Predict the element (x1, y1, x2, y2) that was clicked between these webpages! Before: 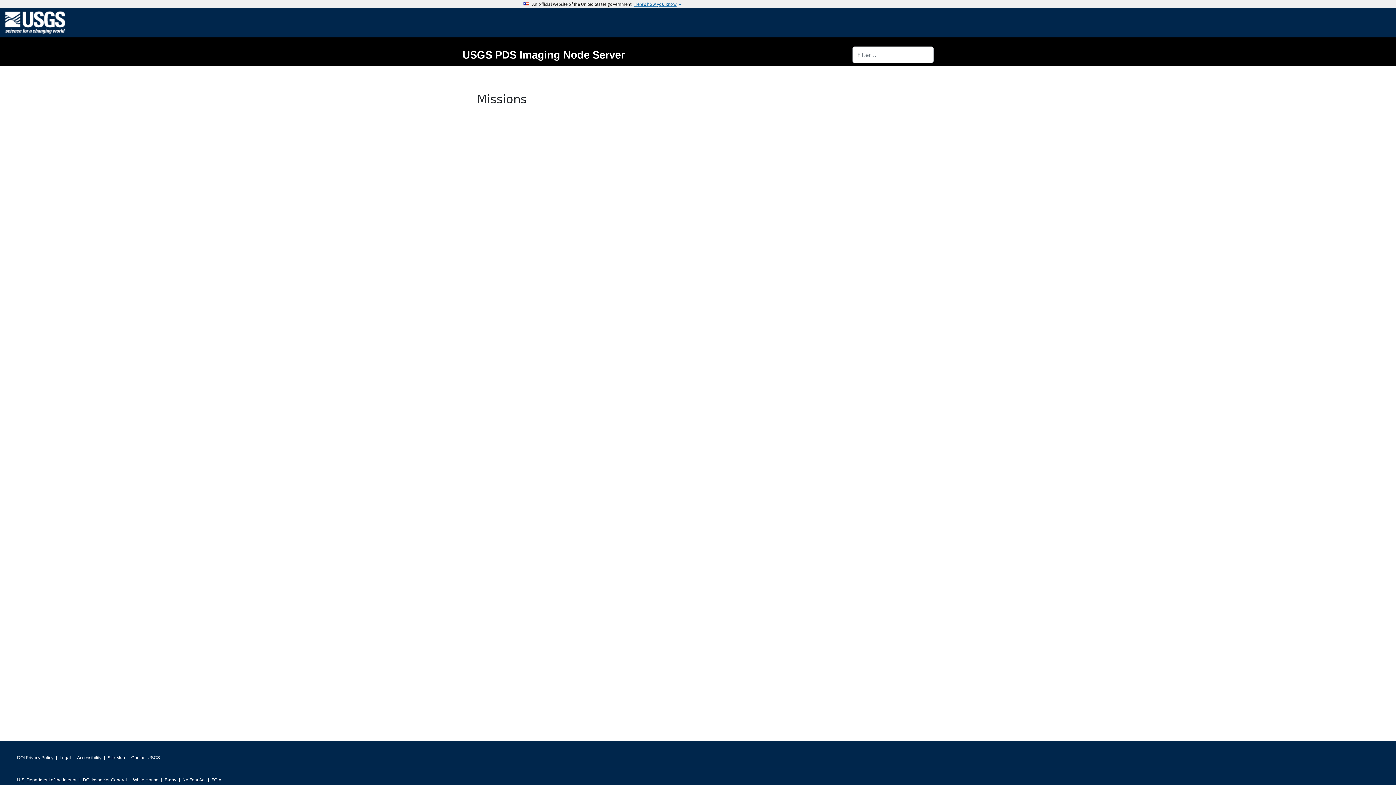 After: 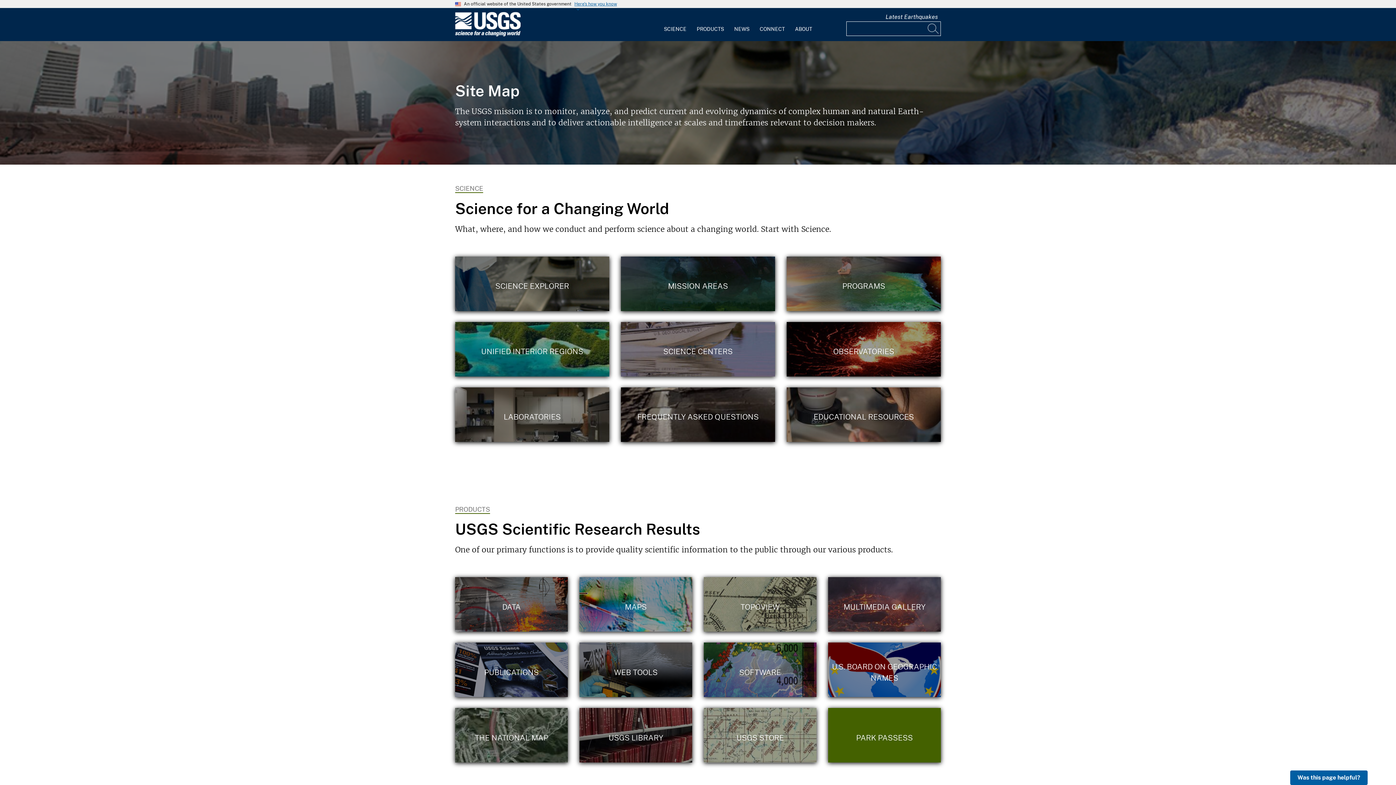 Action: bbox: (107, 753, 125, 763) label: Site Map